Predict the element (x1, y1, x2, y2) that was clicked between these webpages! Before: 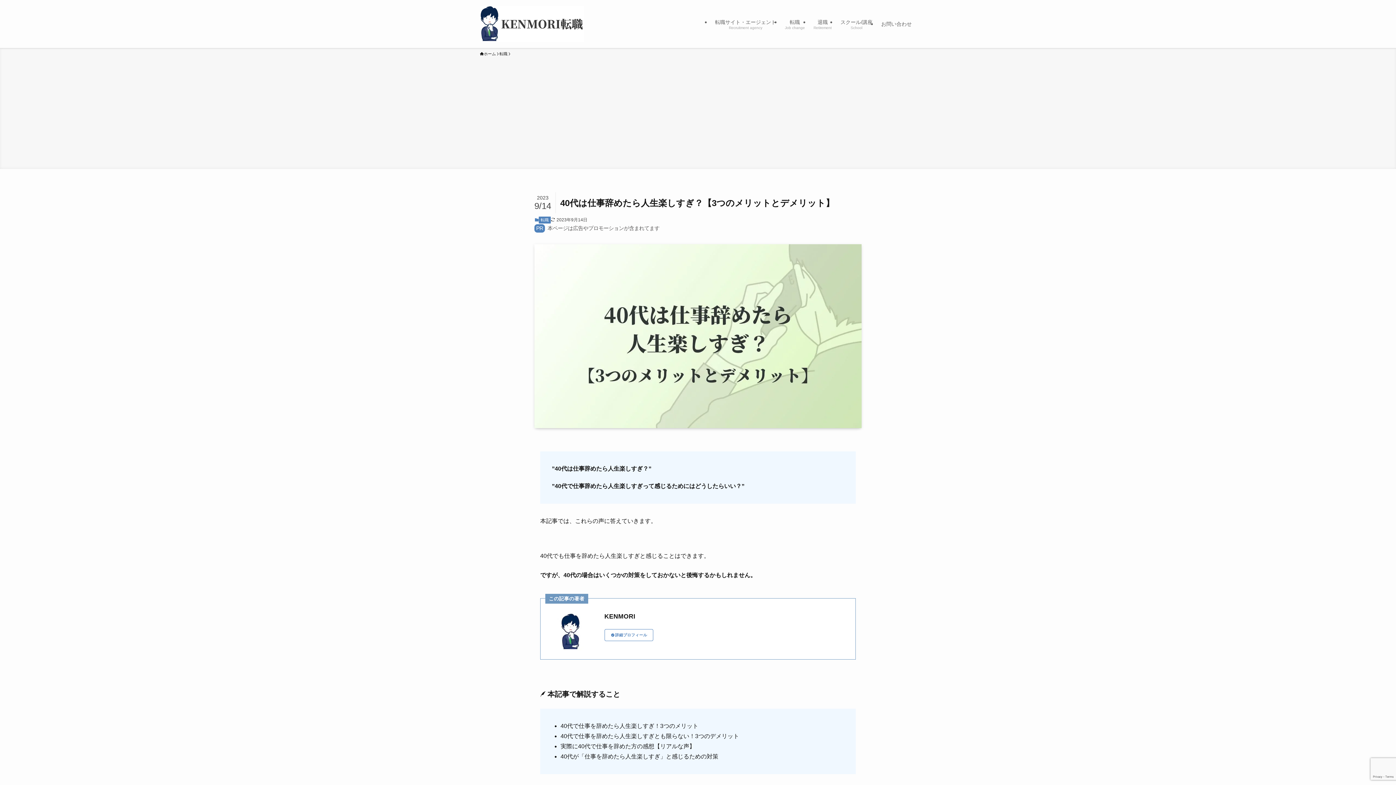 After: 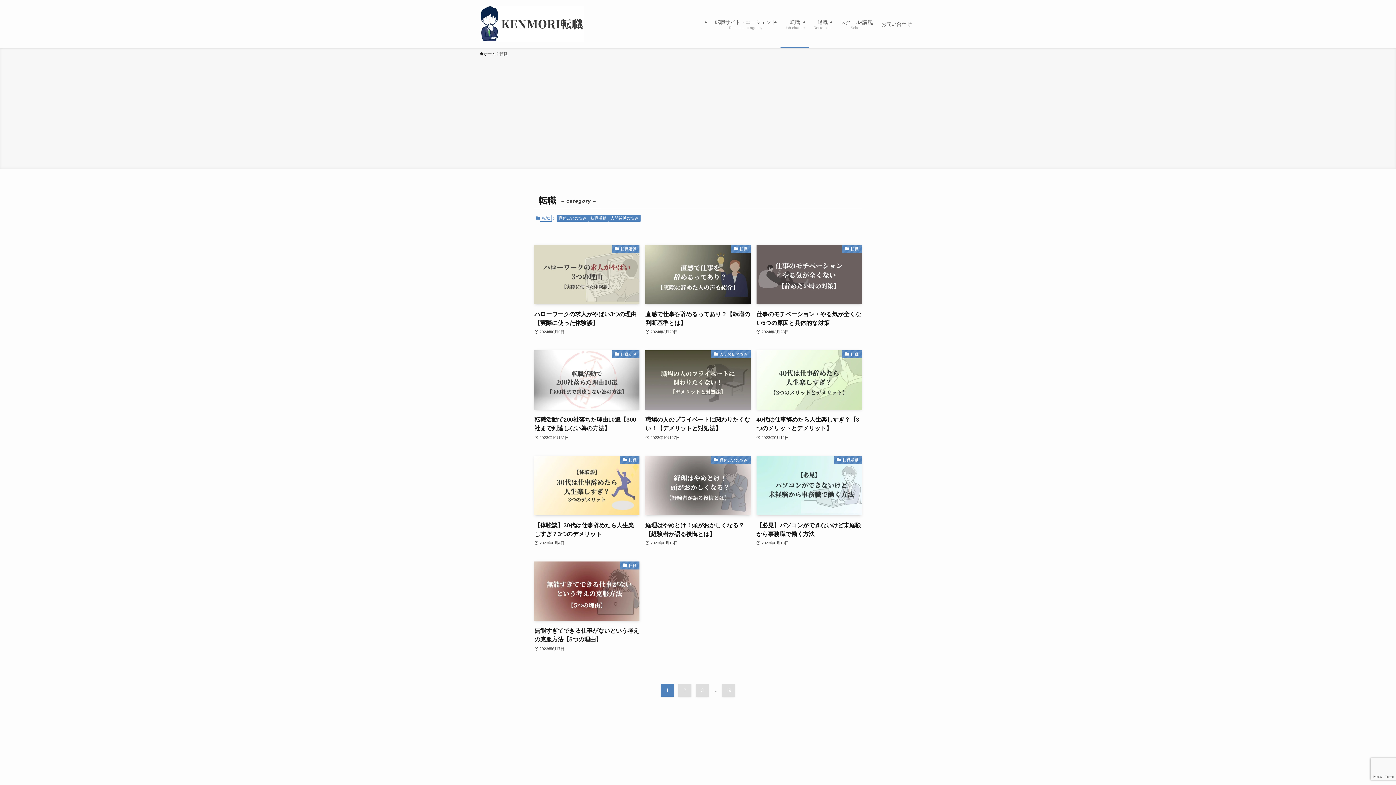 Action: bbox: (538, 216, 550, 223) label: 転職